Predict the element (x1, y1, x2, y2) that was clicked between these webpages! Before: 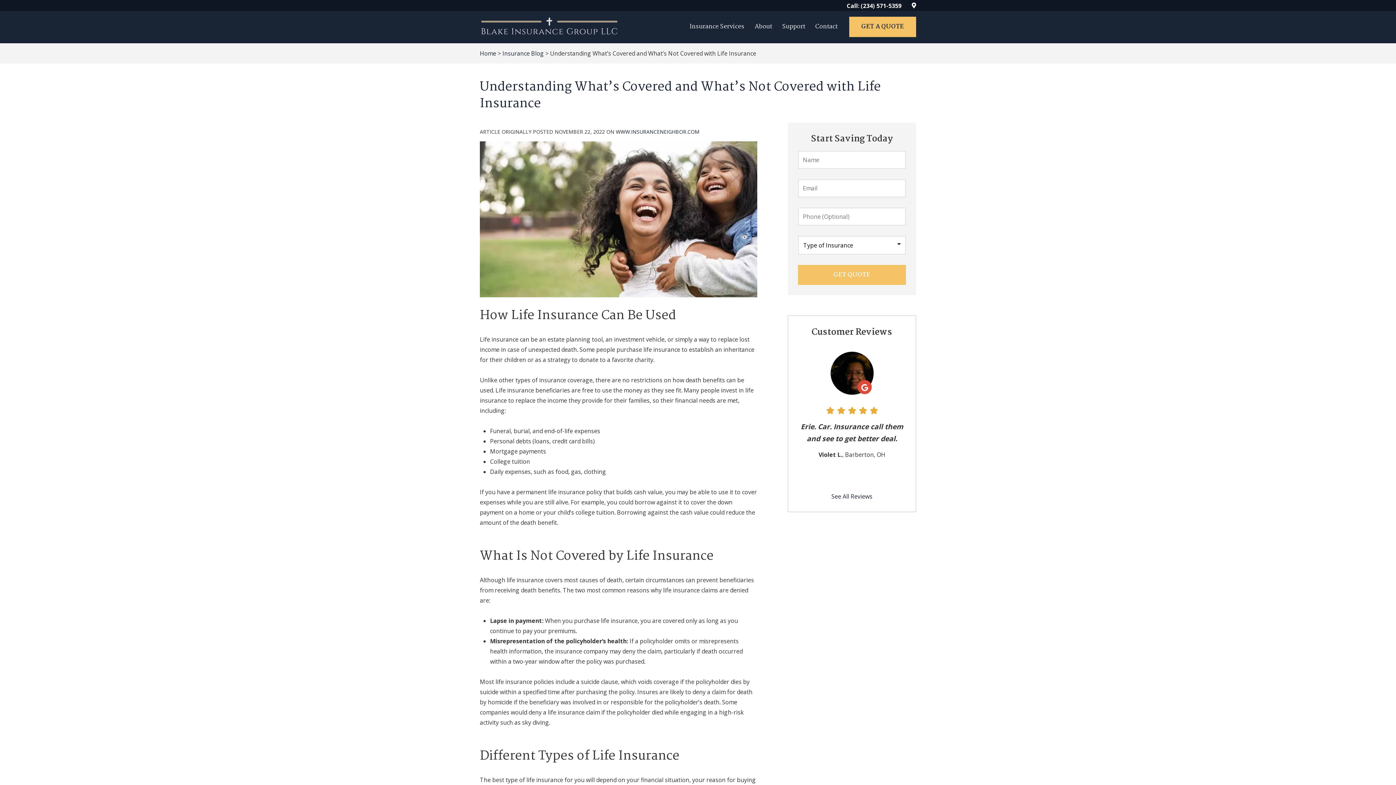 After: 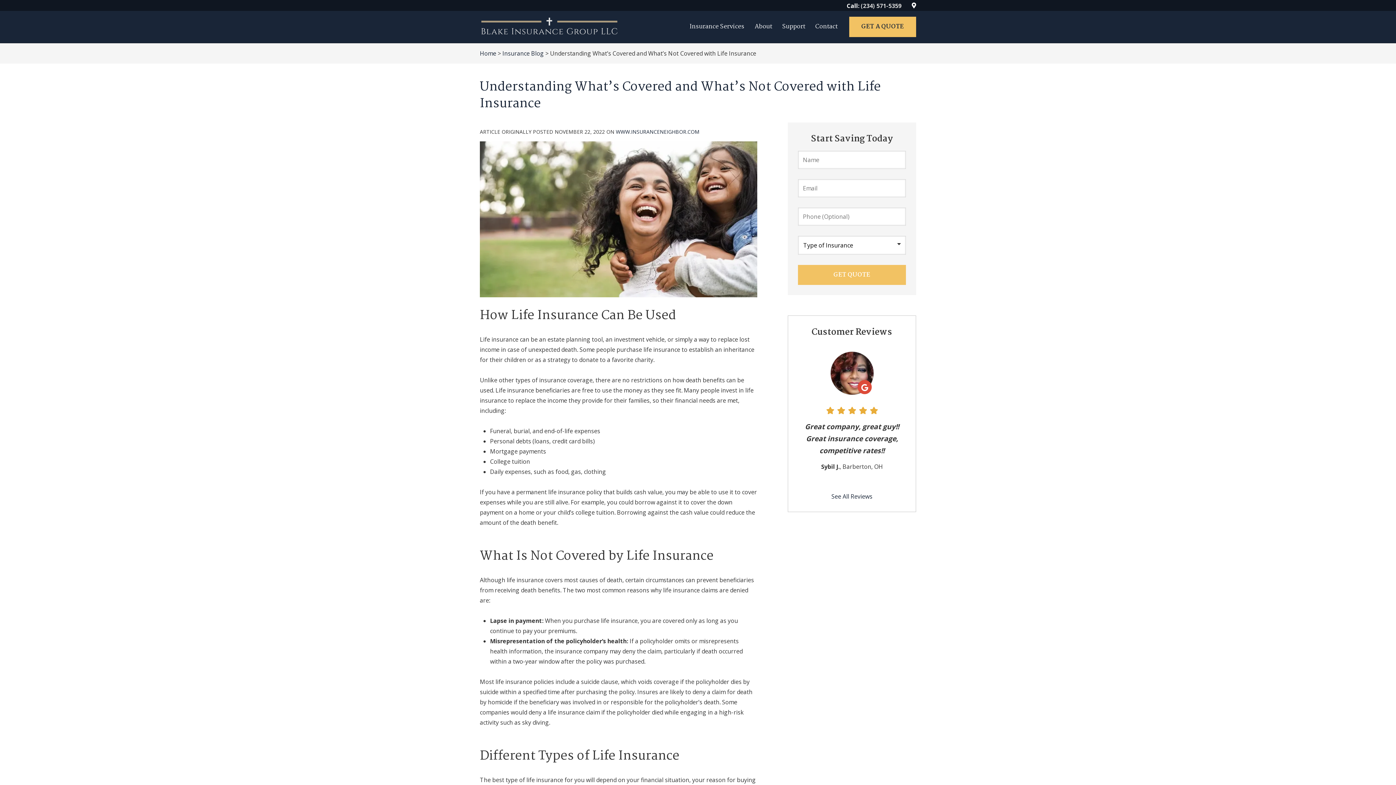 Action: label: (234) 571-5359 bbox: (861, 1, 901, 9)